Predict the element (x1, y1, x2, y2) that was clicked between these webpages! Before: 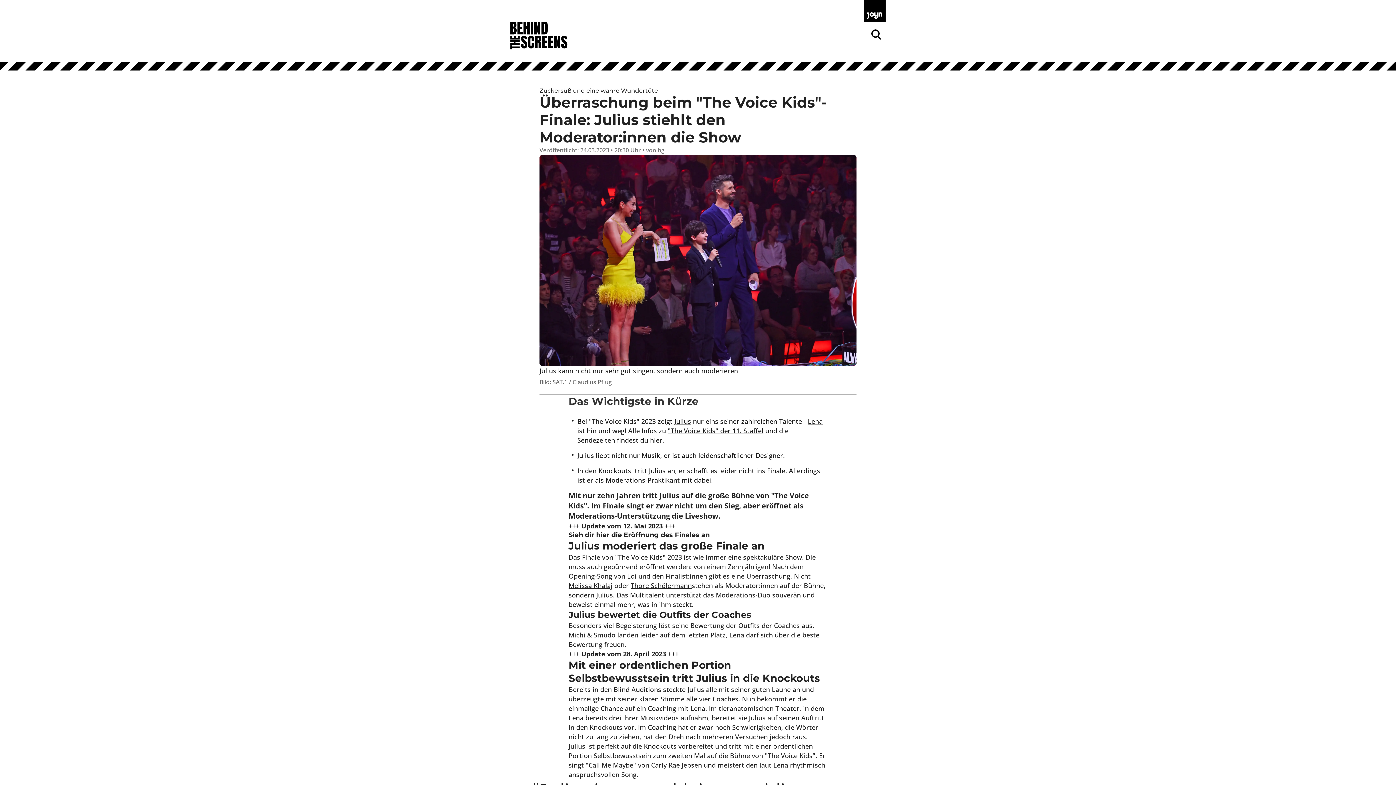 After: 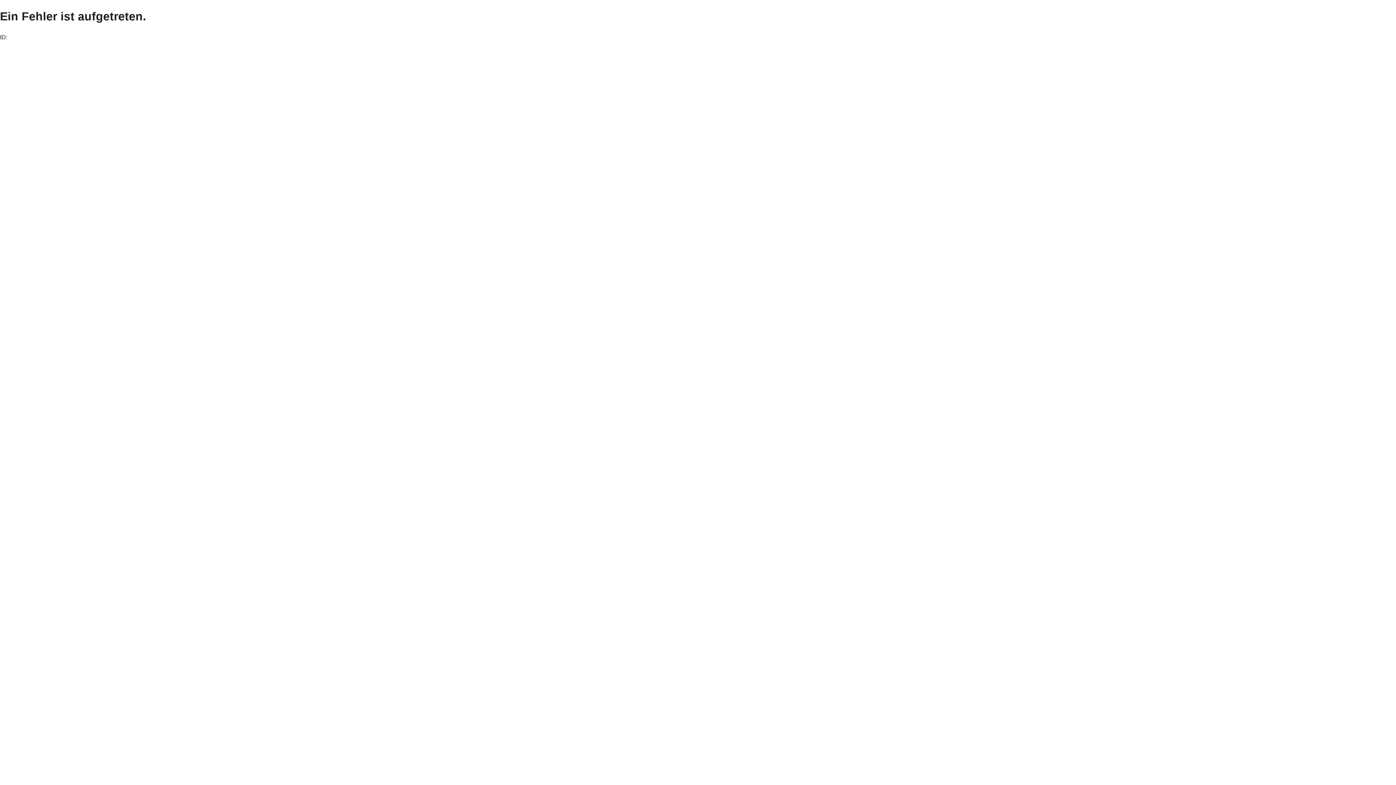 Action: label: Finalist:innen bbox: (665, 571, 707, 581)